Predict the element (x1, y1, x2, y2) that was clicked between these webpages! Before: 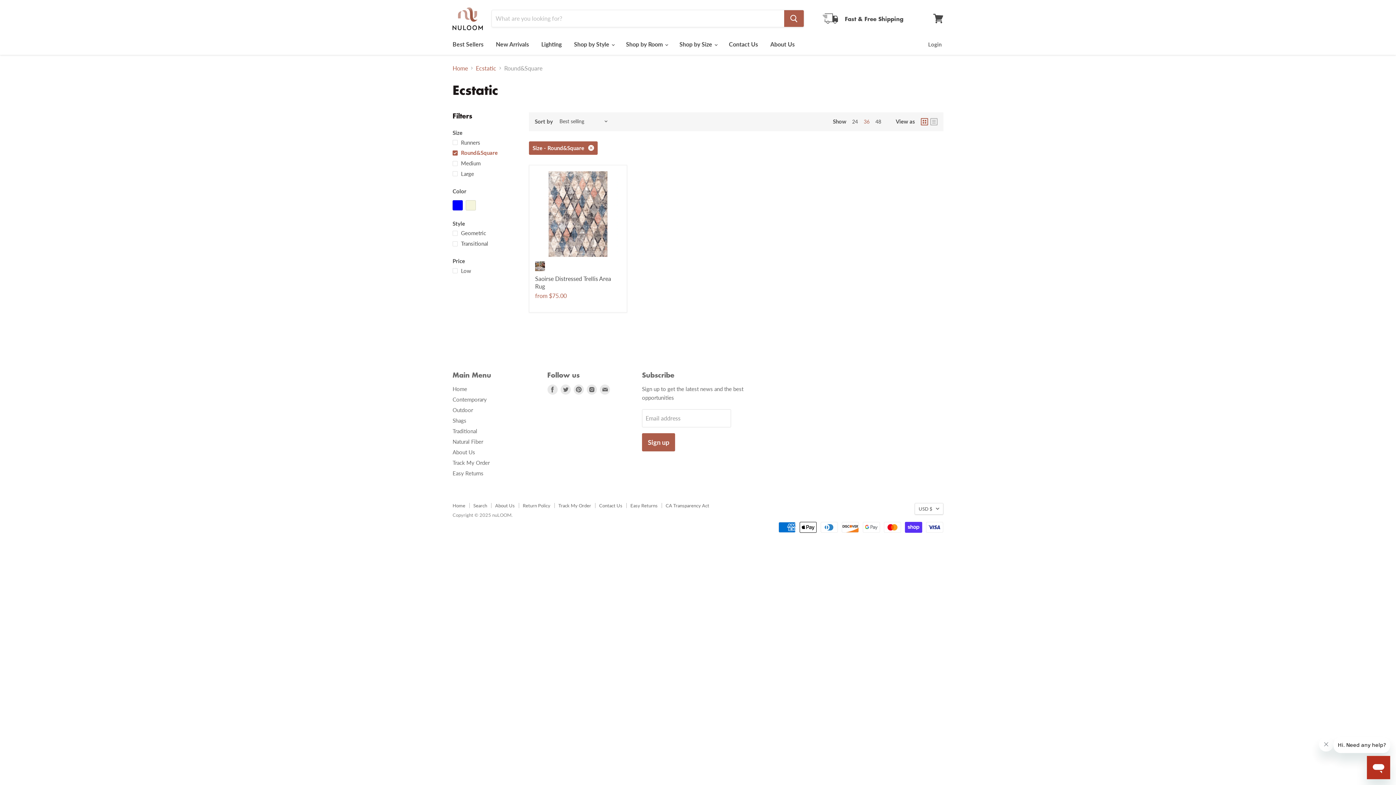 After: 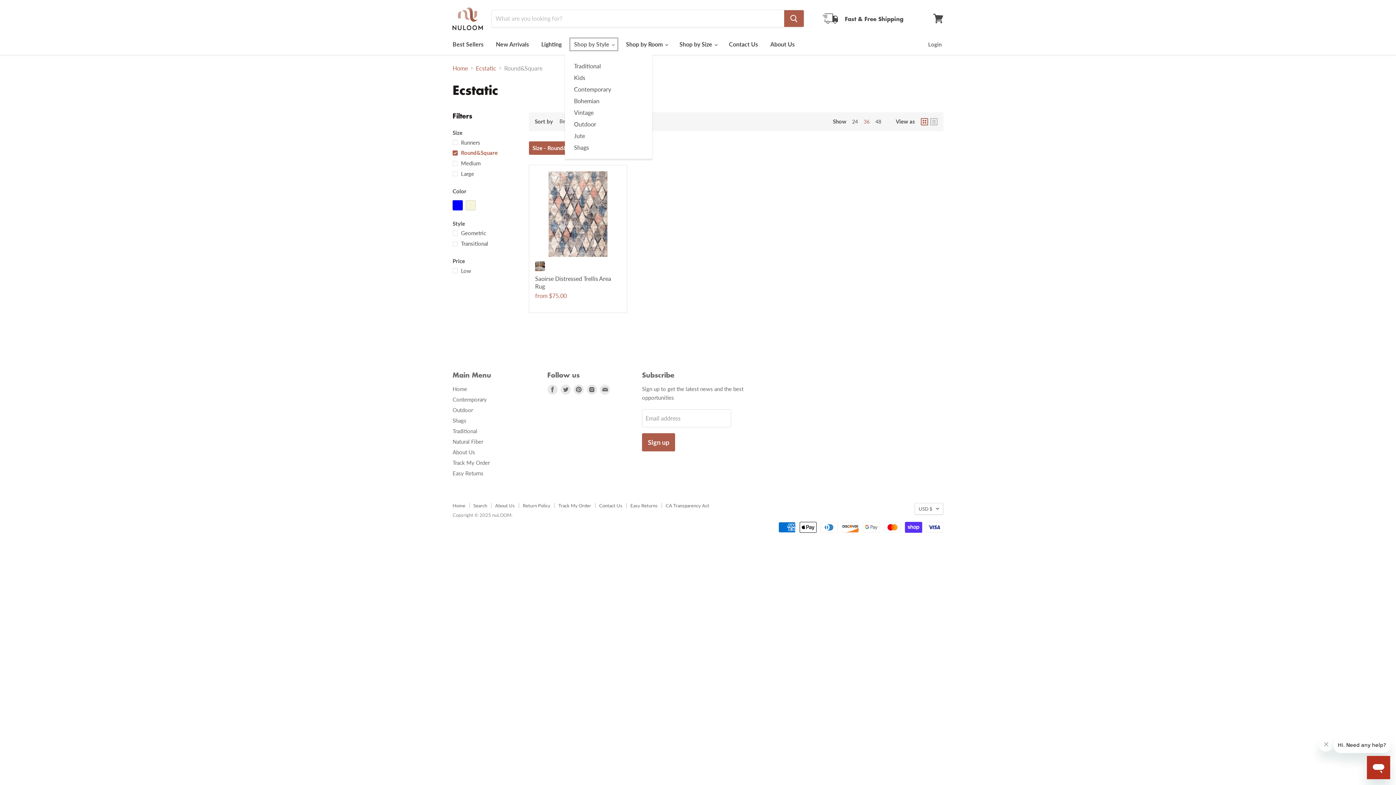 Action: label: Shop by Style  bbox: (568, 36, 619, 51)